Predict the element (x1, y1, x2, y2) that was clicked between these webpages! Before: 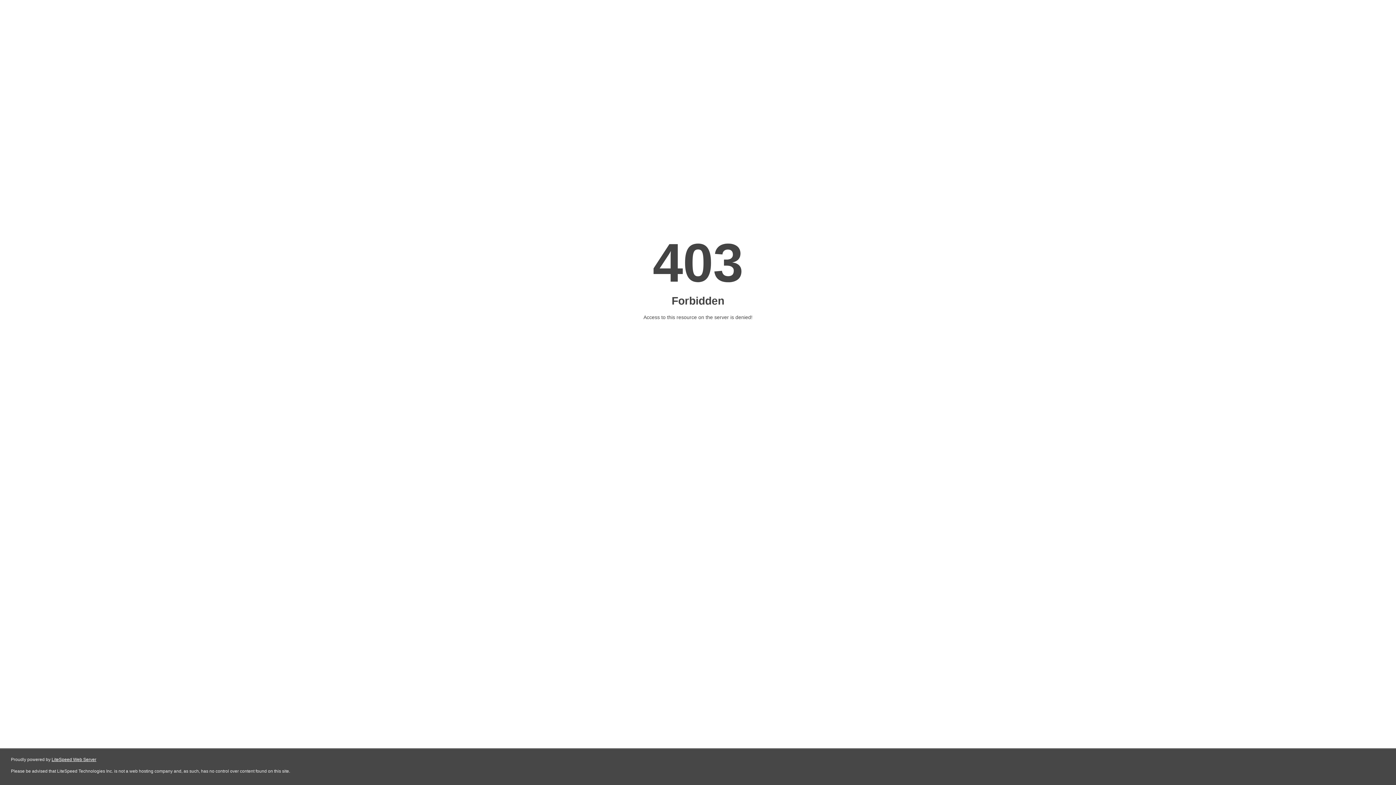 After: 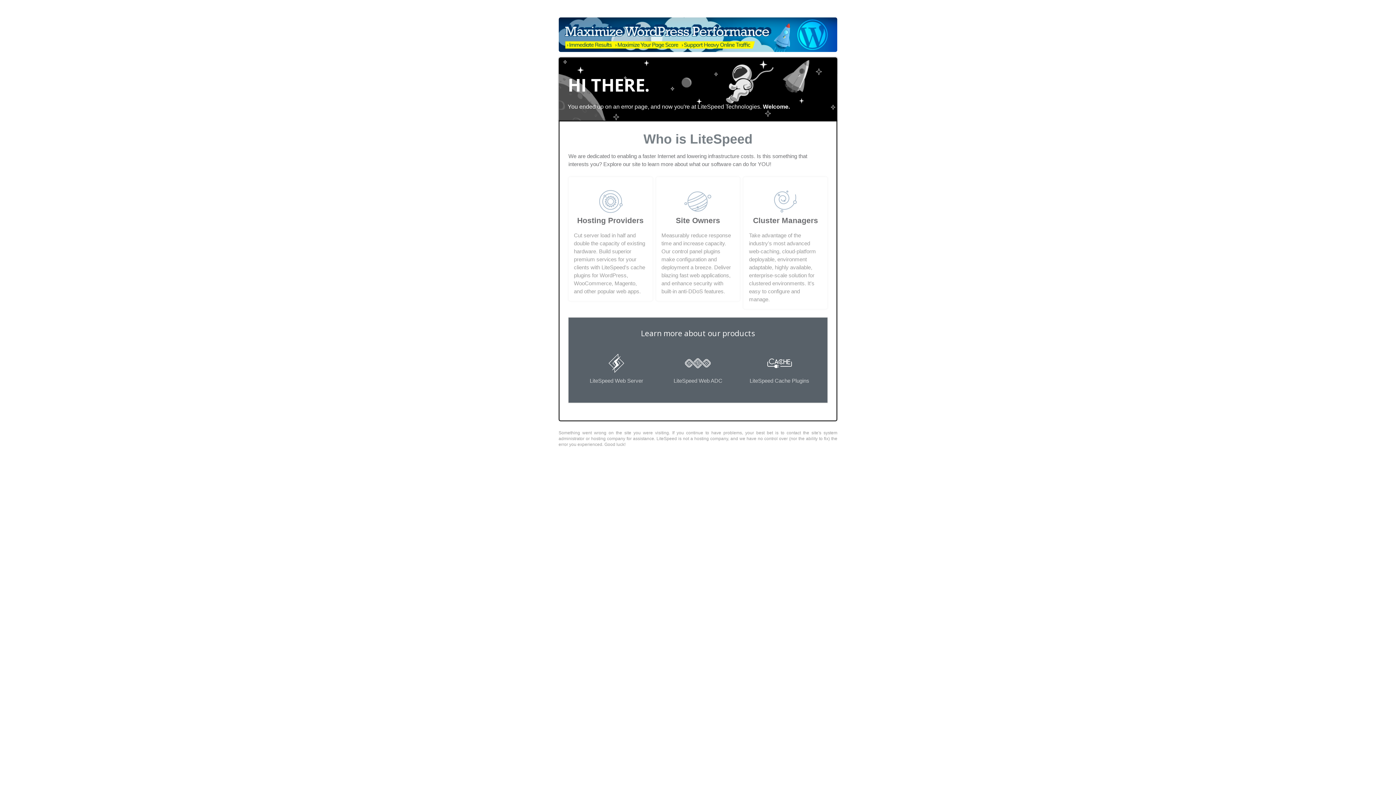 Action: bbox: (51, 757, 96, 762) label: LiteSpeed Web Server